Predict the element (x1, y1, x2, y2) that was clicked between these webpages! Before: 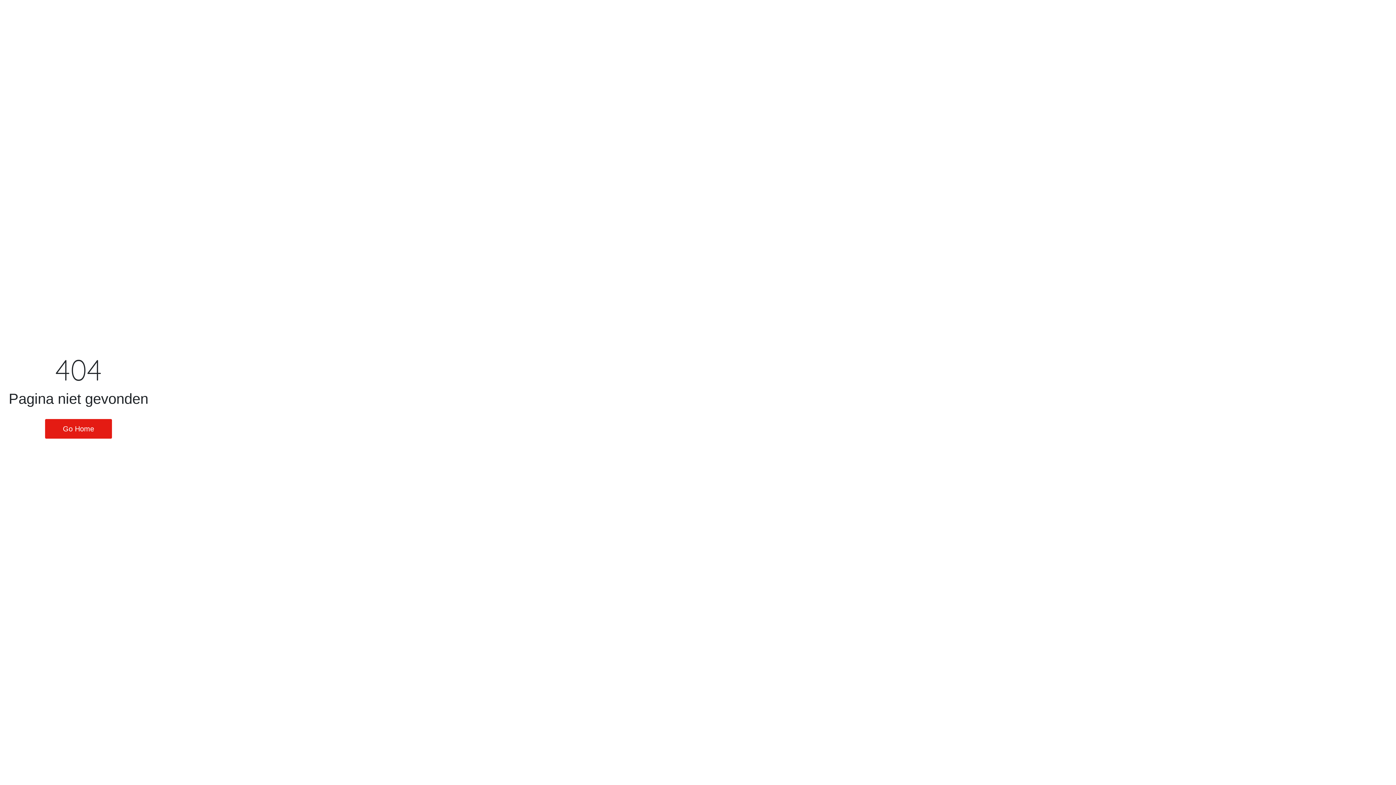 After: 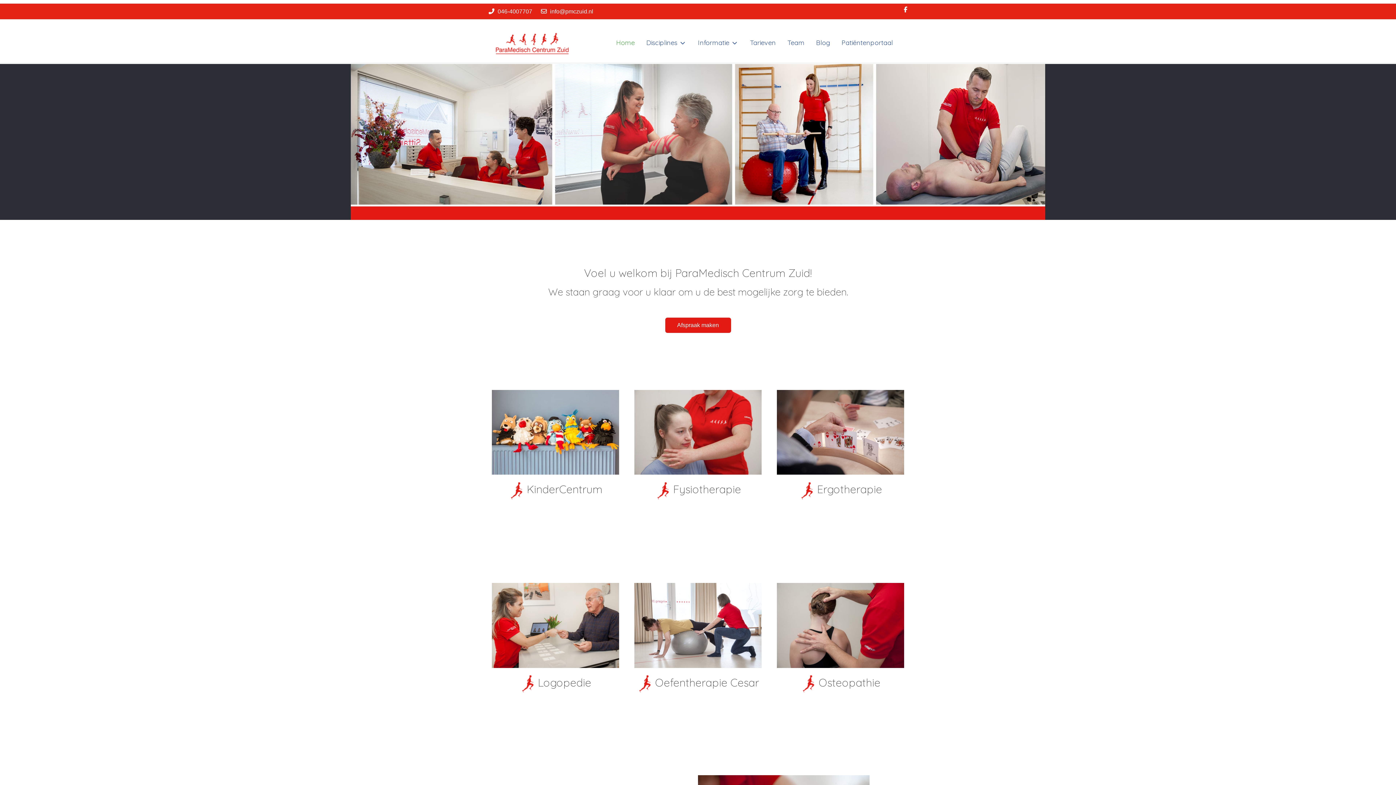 Action: bbox: (45, 419, 112, 438) label: Go Home